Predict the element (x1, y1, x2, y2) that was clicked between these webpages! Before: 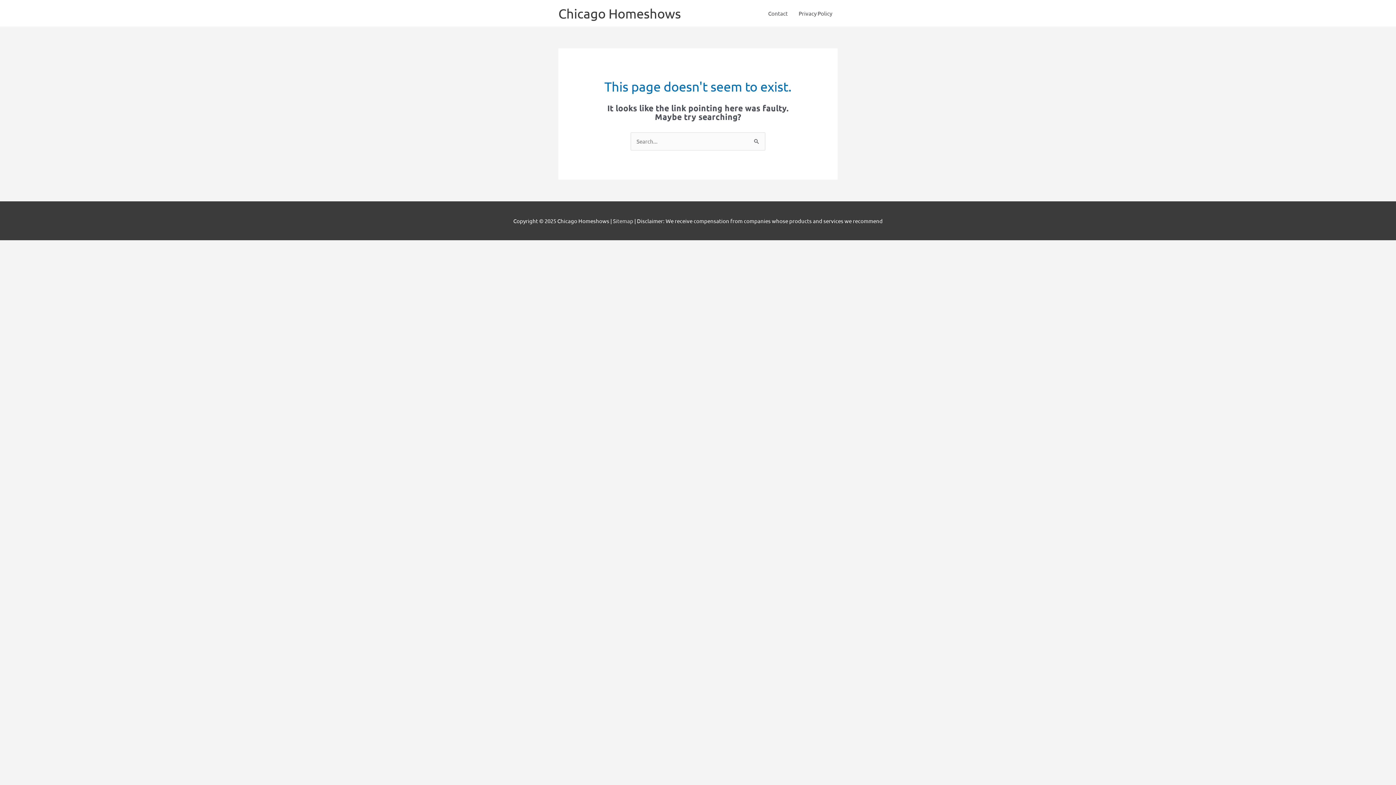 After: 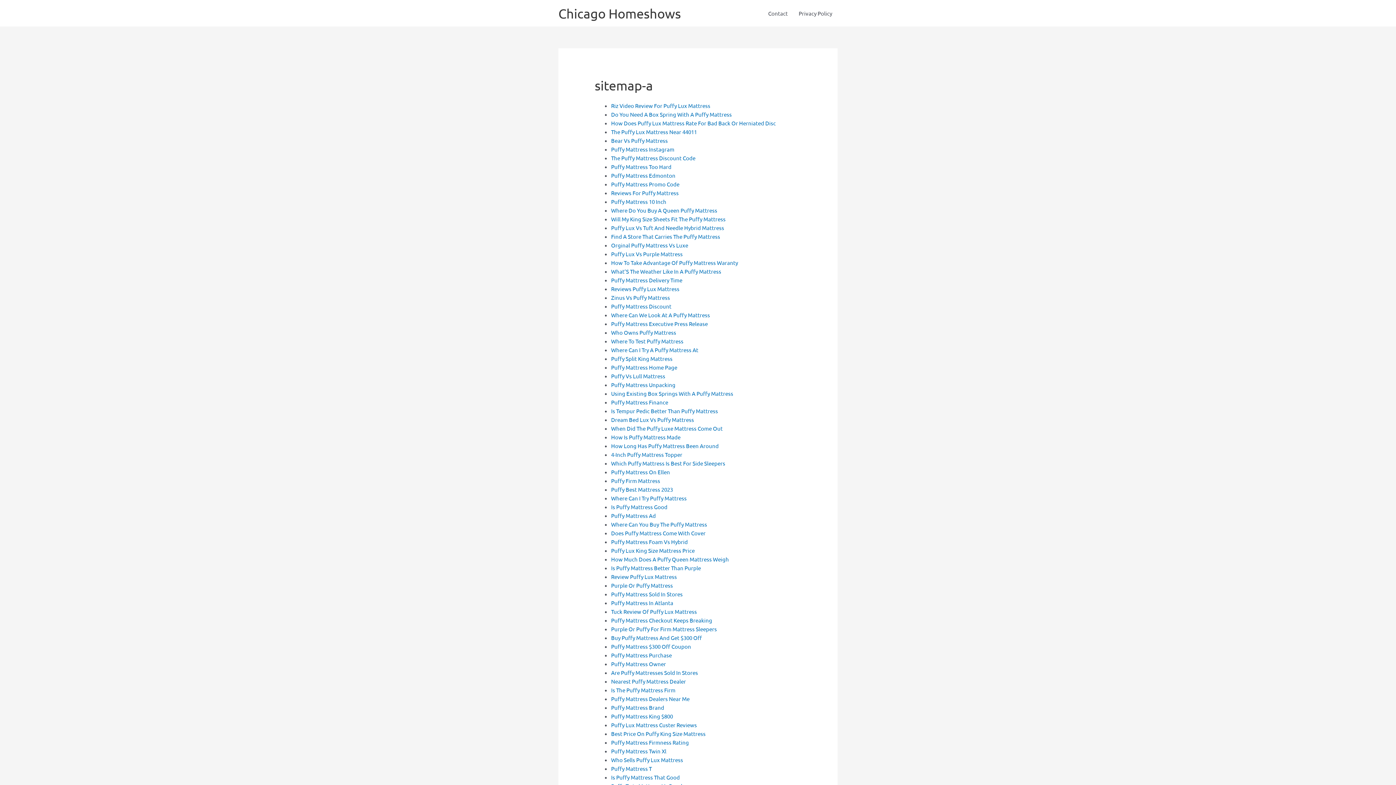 Action: bbox: (613, 217, 634, 224) label: Sitemap 